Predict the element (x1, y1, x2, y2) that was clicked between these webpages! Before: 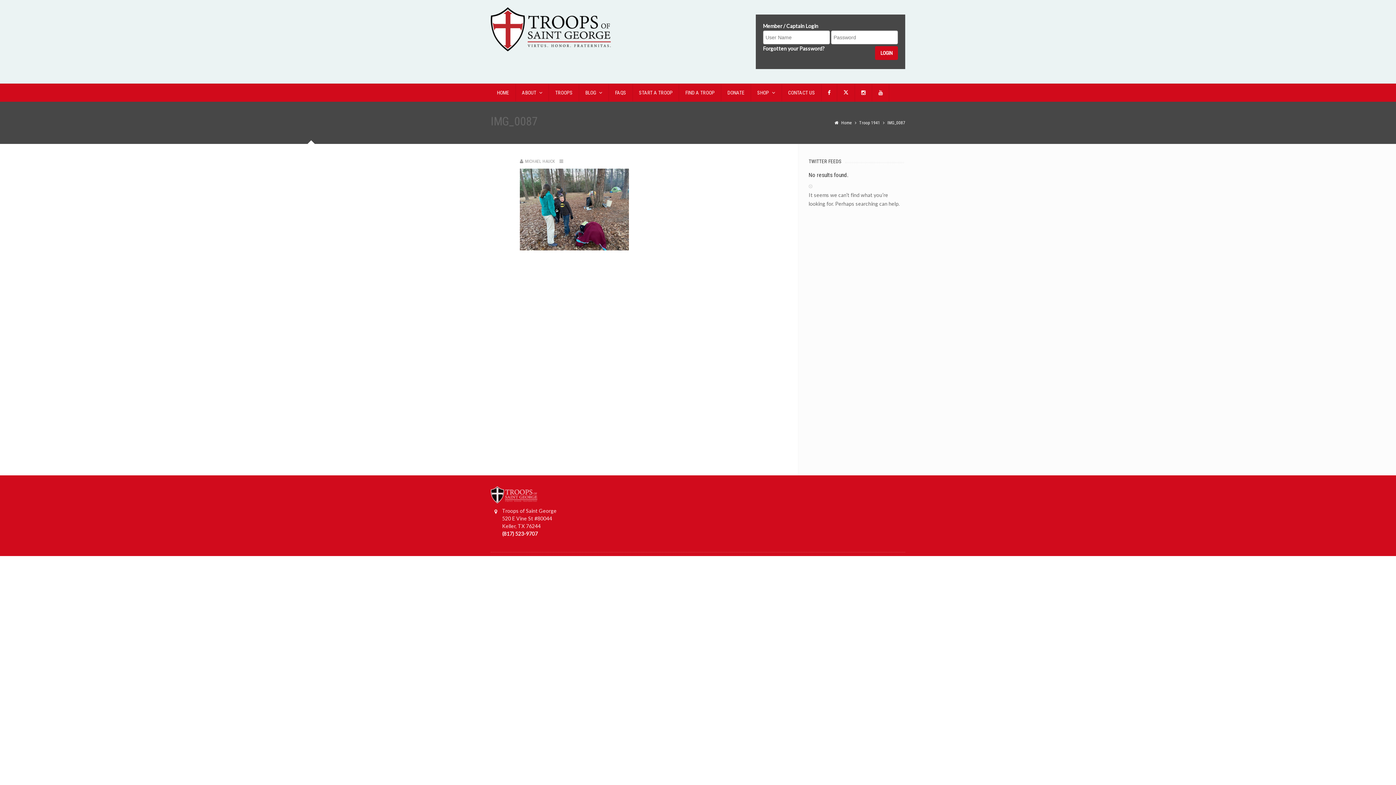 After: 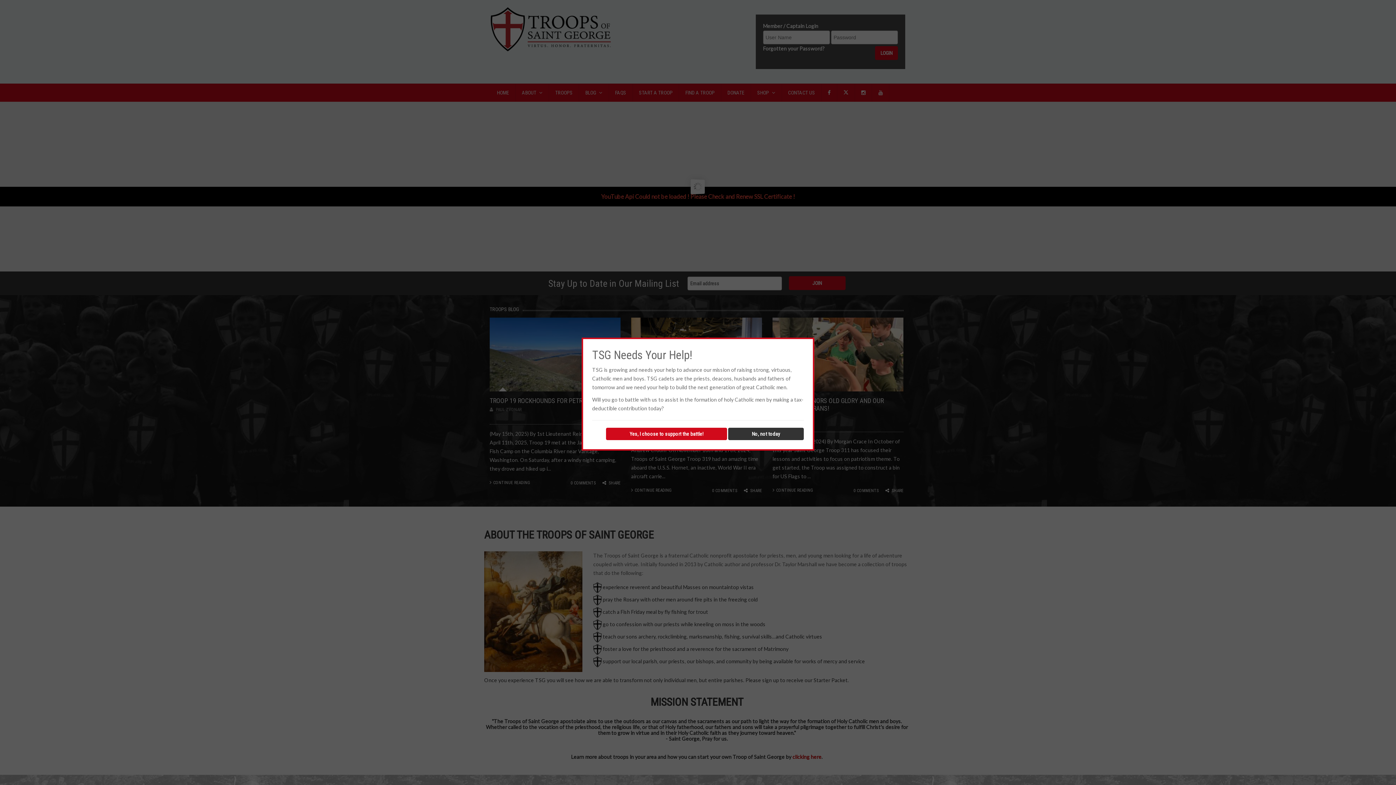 Action: label: HOME bbox: (490, 84, 515, 101)